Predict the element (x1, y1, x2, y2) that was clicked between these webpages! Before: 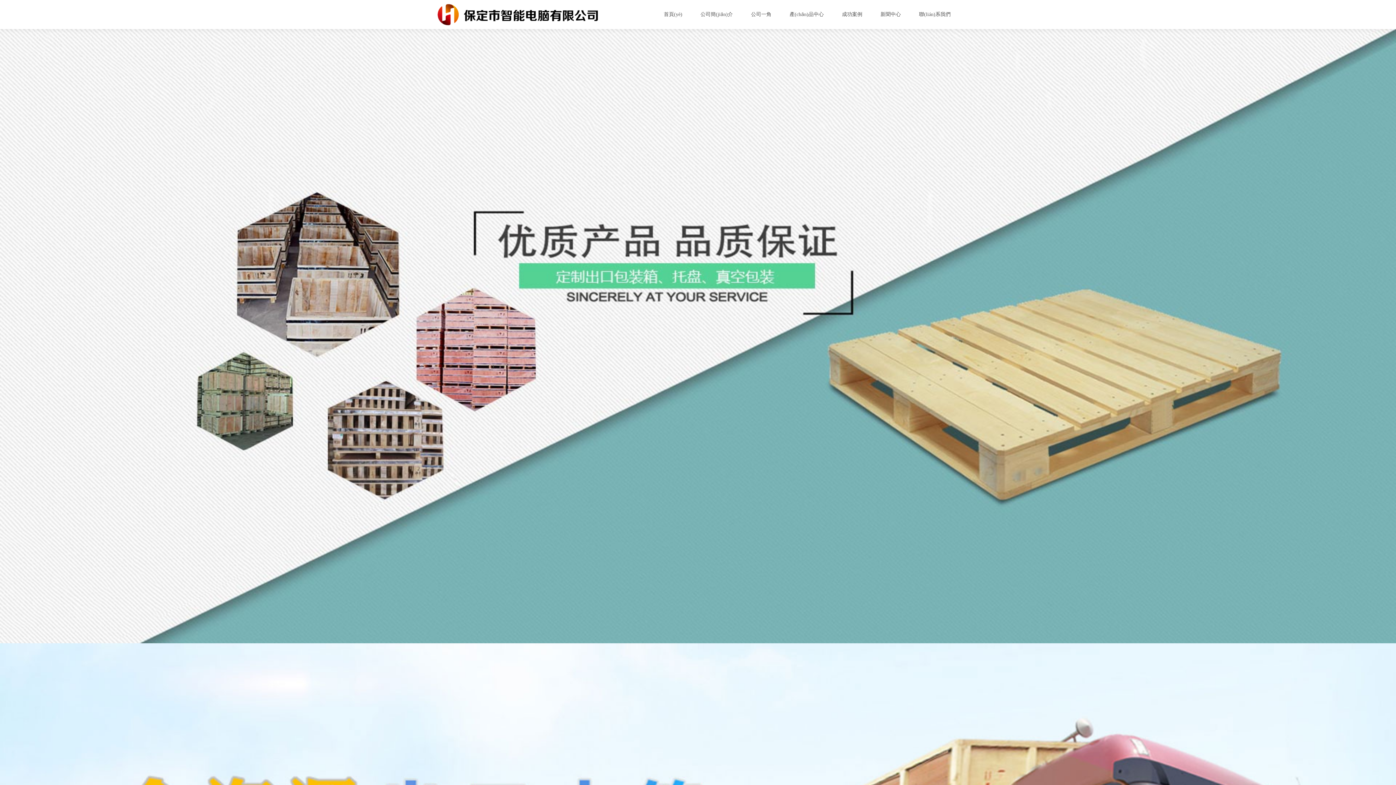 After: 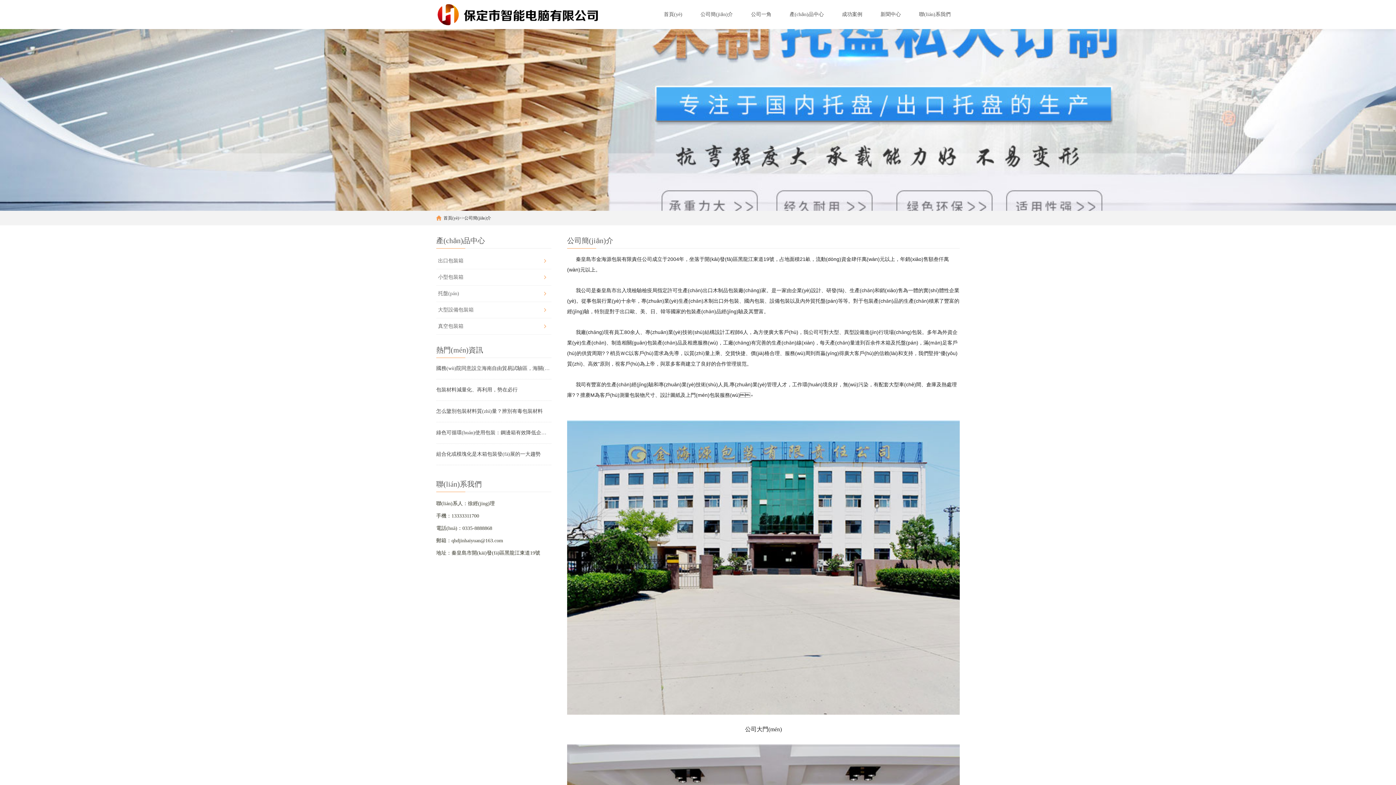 Action: label: 公司簡(jiǎn)介 bbox: (691, 0, 742, 29)